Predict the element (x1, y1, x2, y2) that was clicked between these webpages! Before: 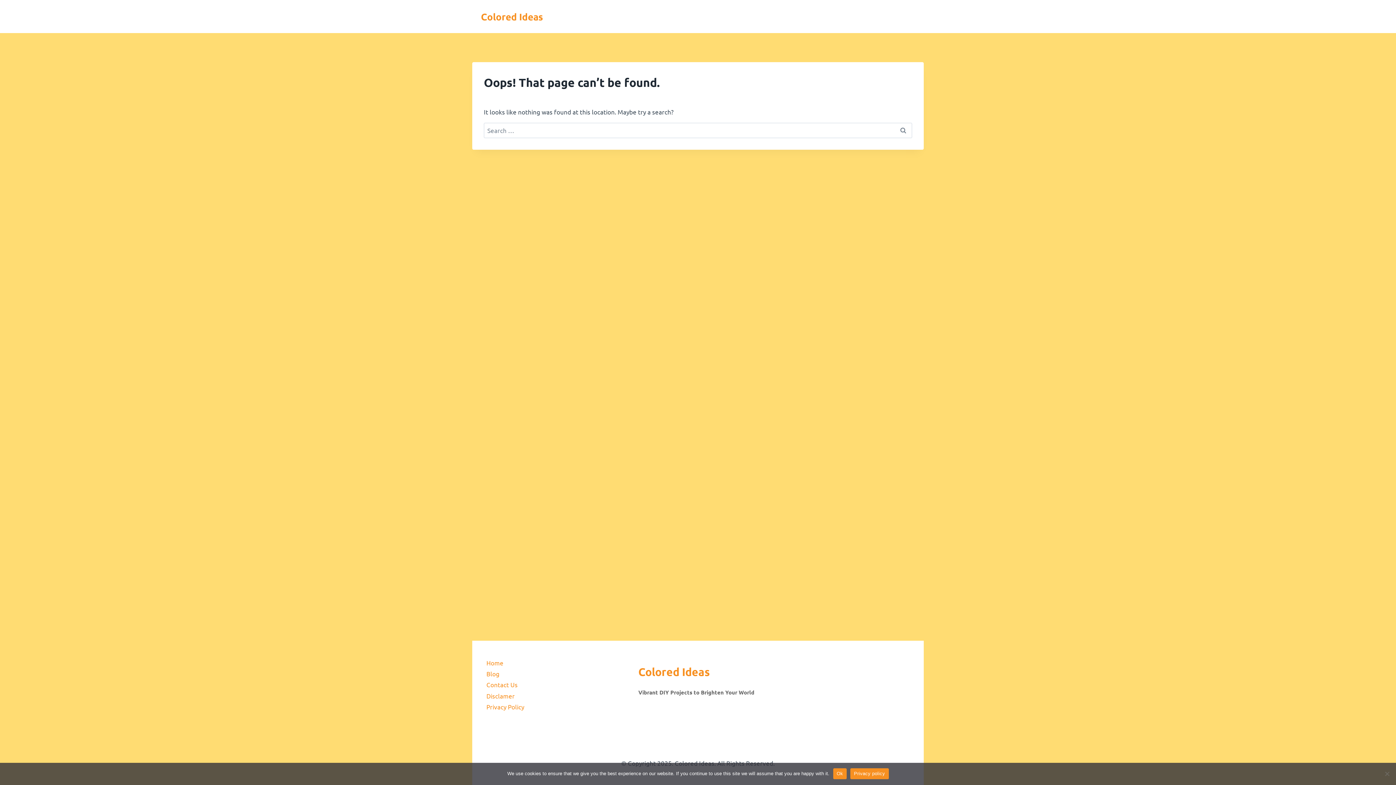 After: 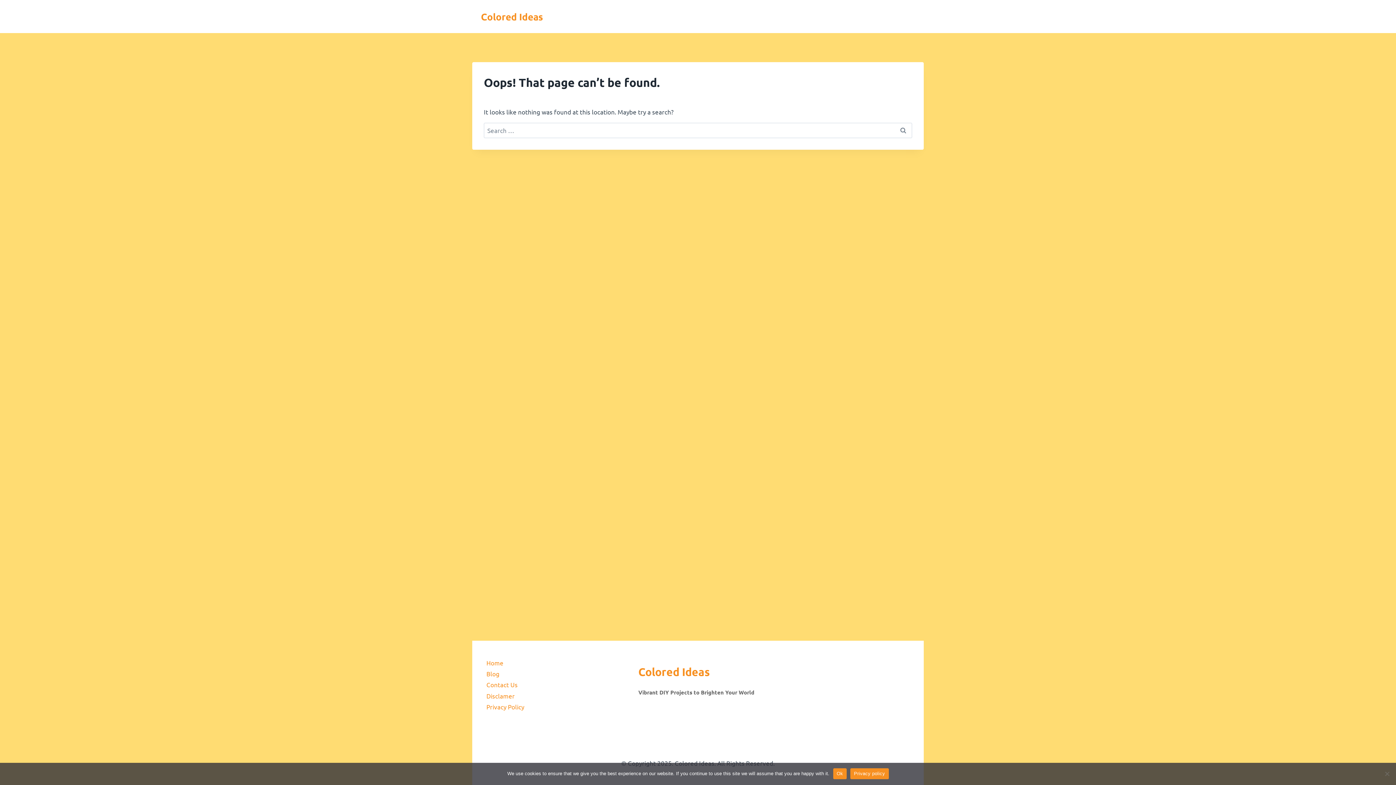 Action: label: Privacy policy bbox: (850, 768, 888, 779)